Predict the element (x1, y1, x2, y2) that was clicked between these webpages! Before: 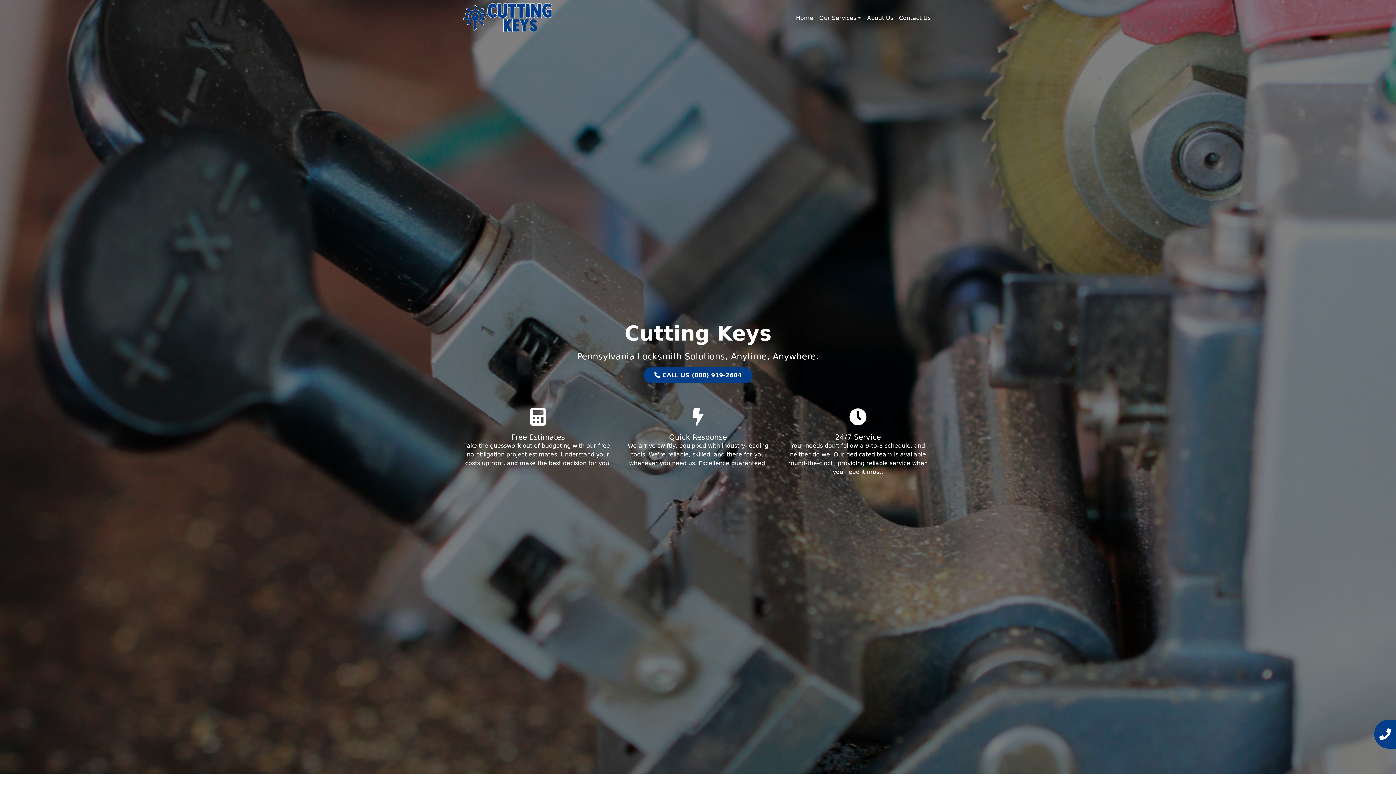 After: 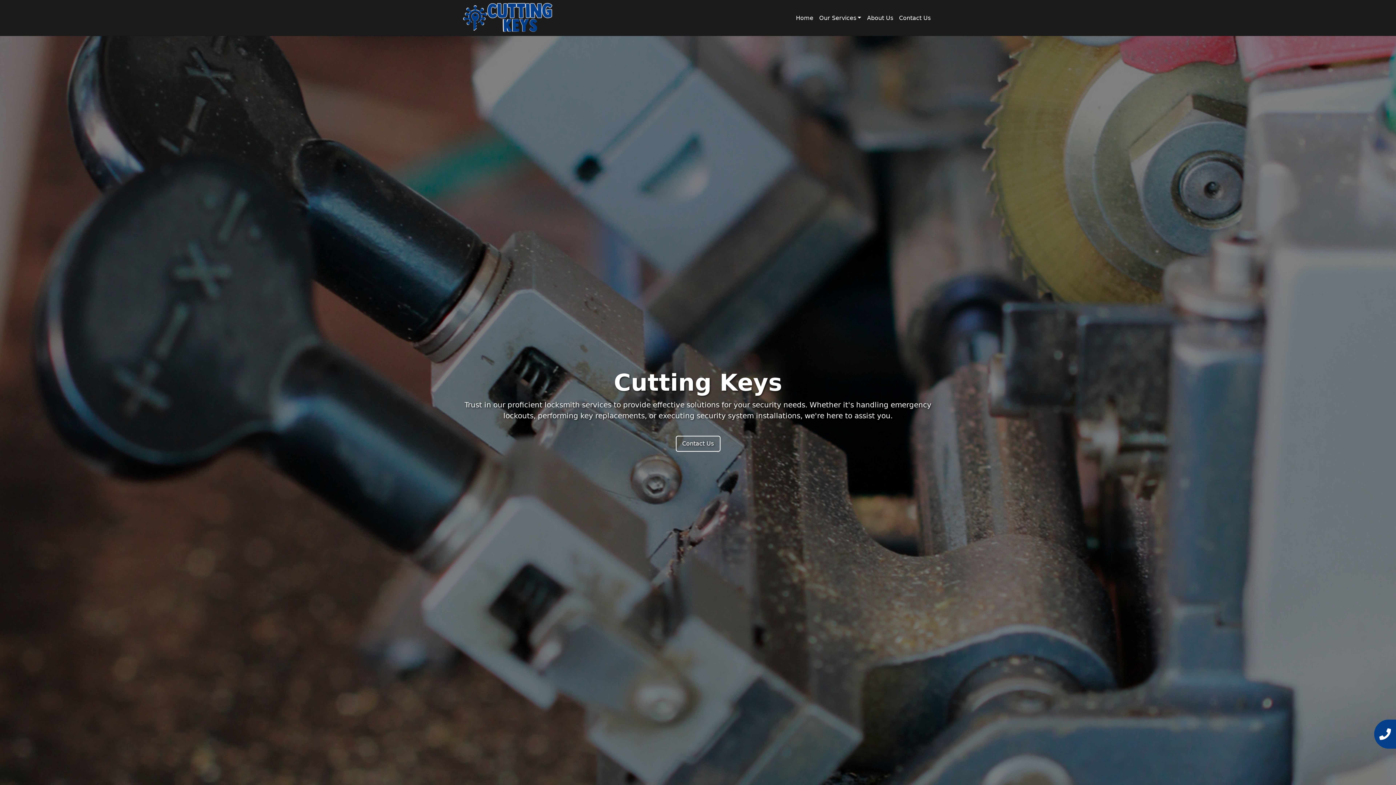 Action: bbox: (793, 10, 816, 25) label: Home